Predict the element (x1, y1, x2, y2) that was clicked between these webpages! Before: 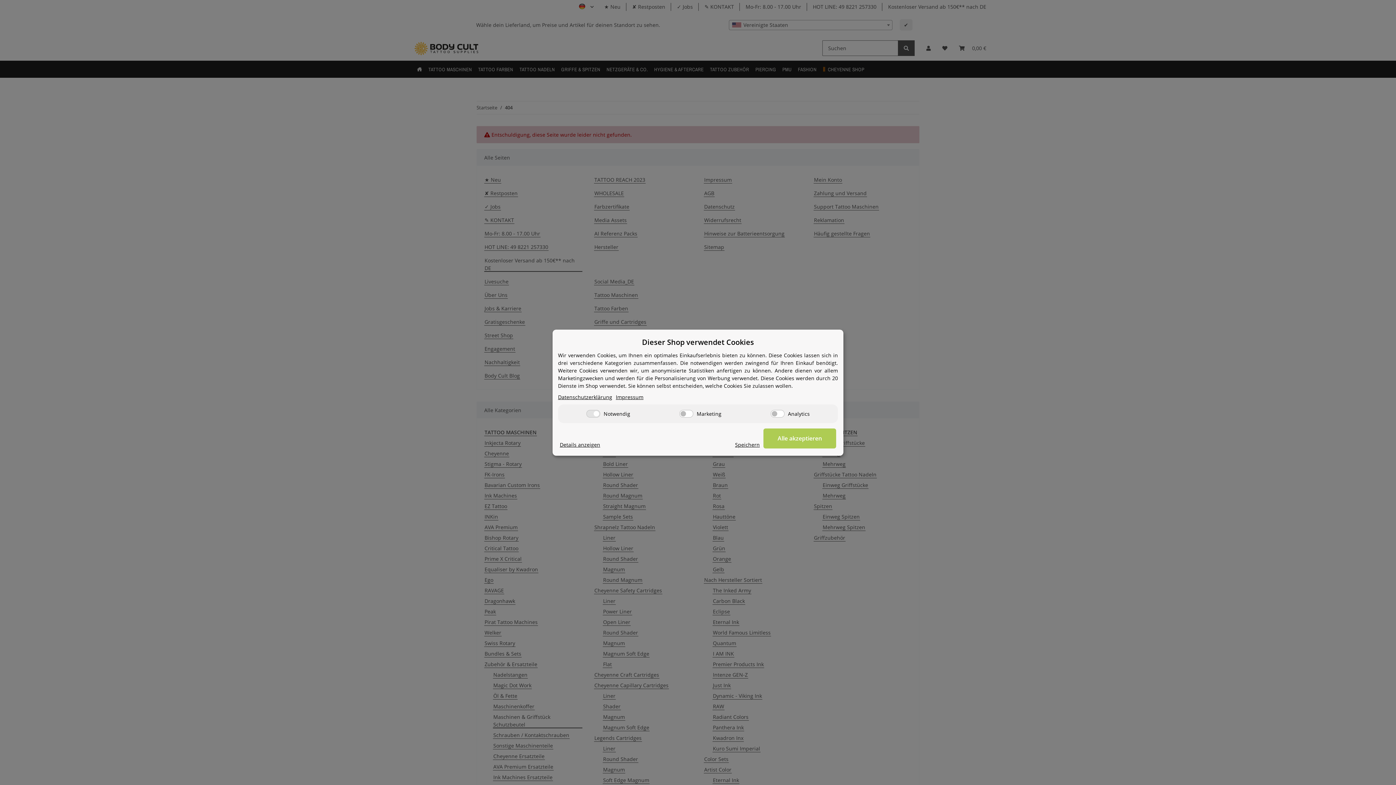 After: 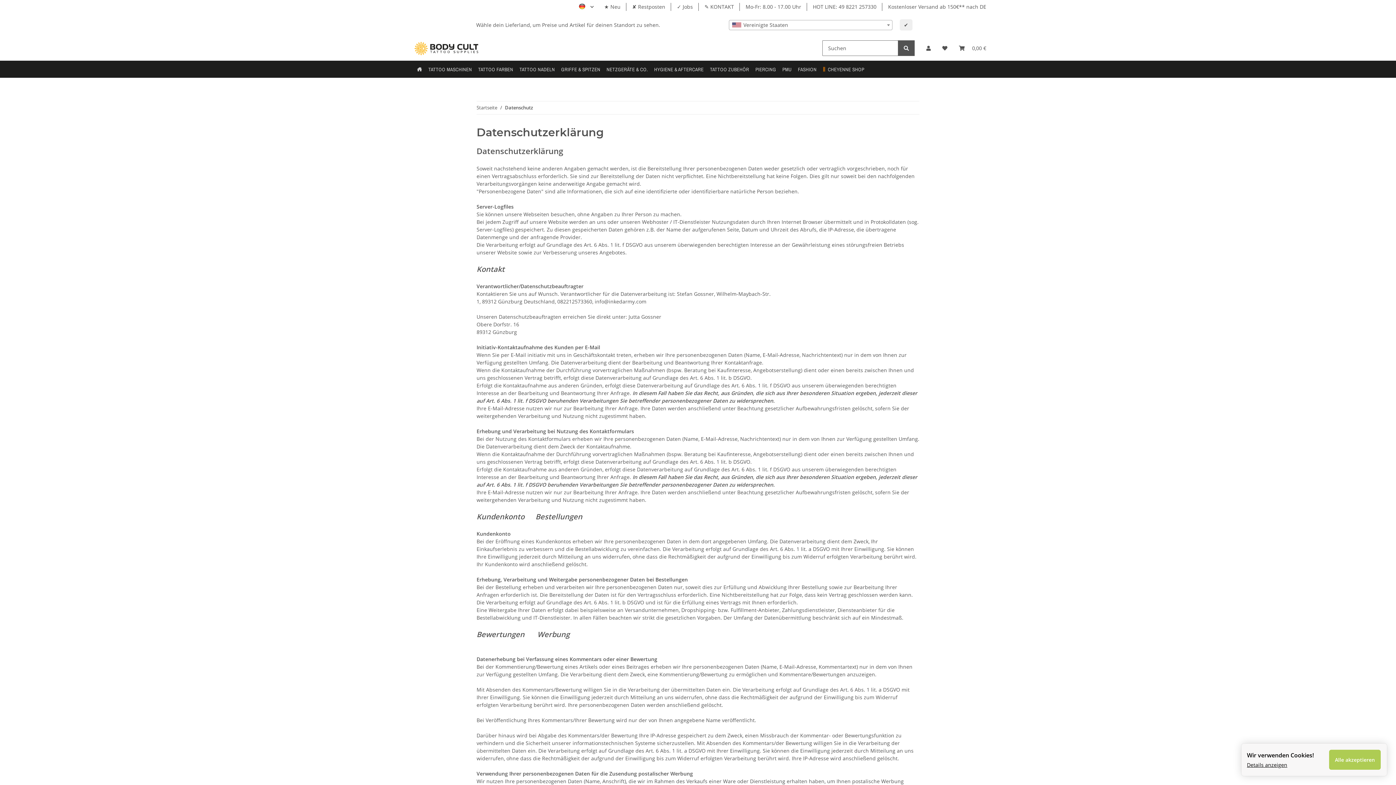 Action: bbox: (558, 393, 612, 400) label: Datenschutzerklärung